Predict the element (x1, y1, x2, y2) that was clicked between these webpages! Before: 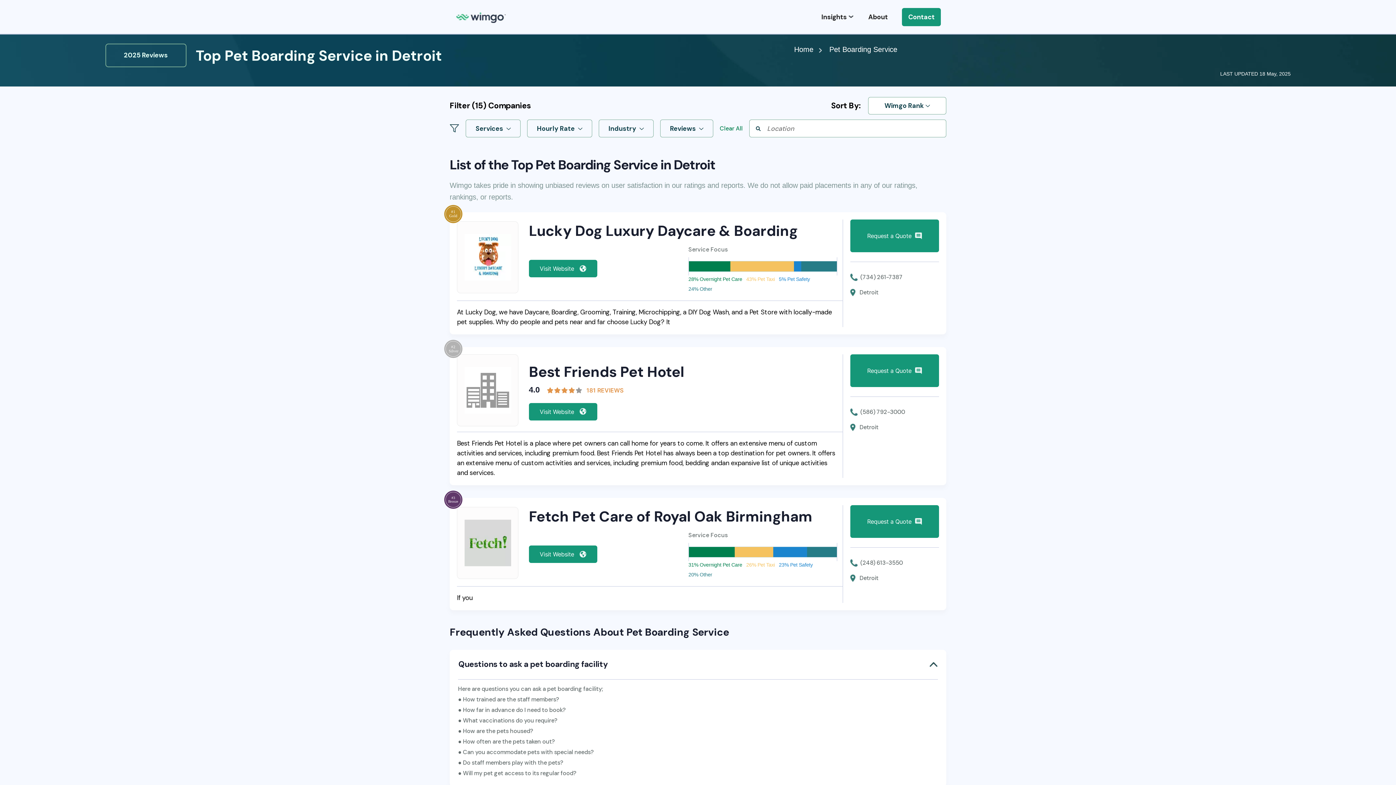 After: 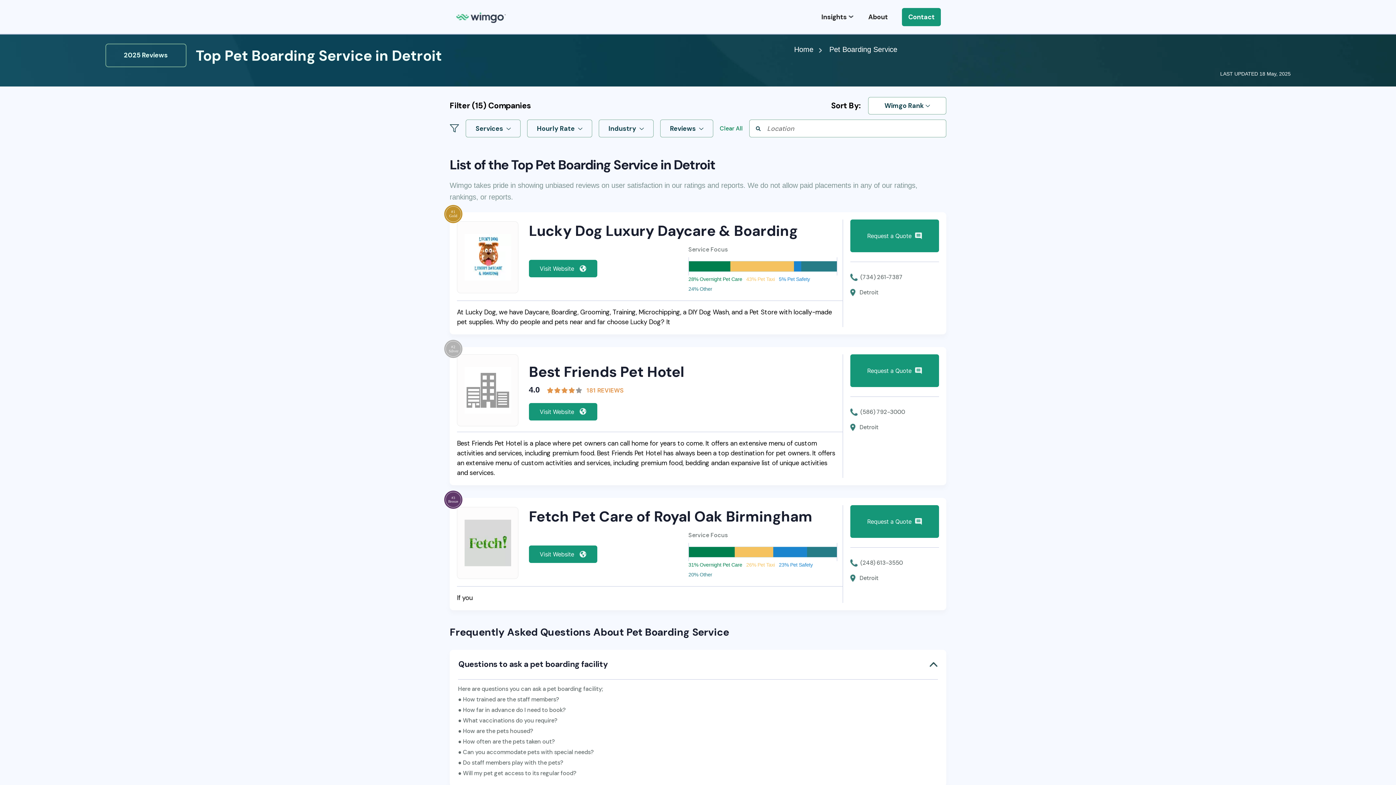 Action: label: (586) 792-3000 bbox: (850, 406, 939, 421)